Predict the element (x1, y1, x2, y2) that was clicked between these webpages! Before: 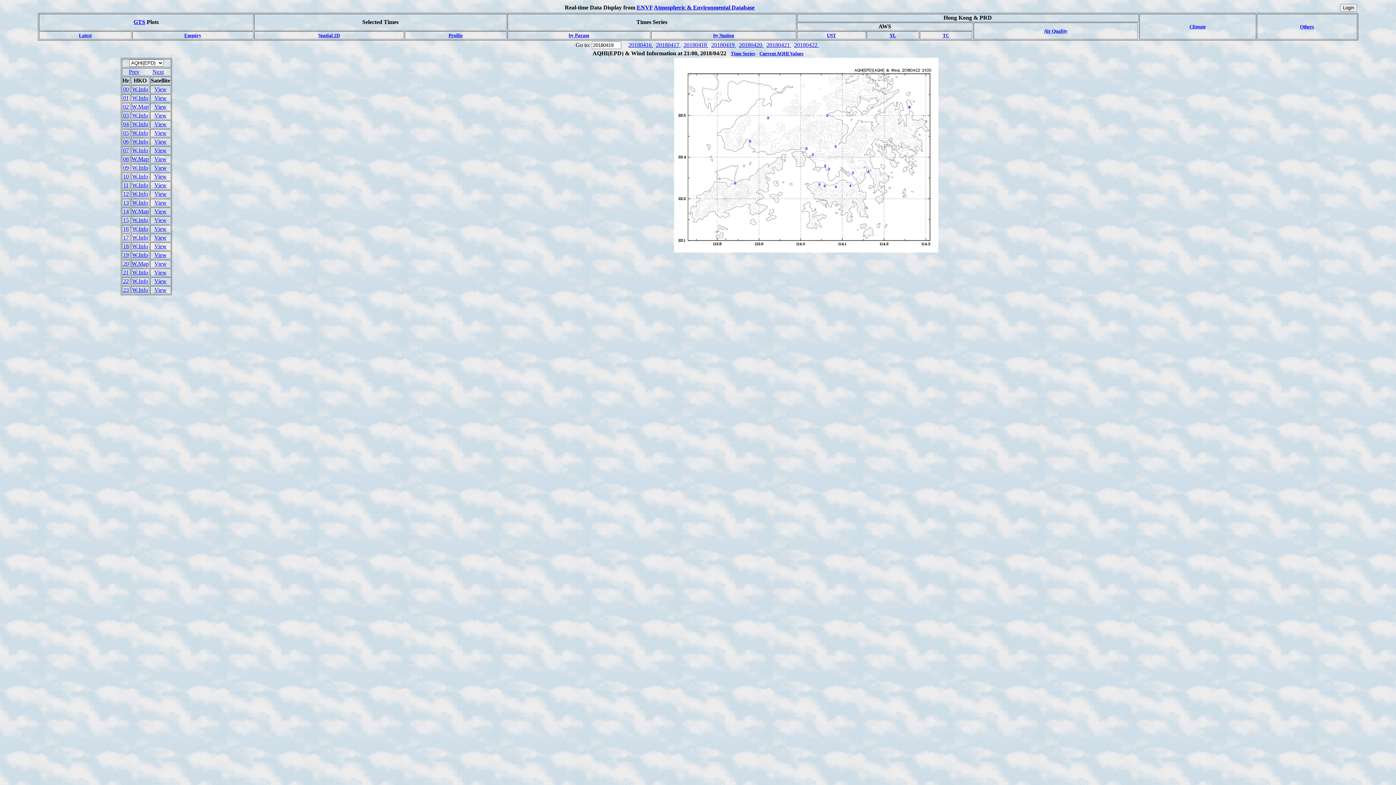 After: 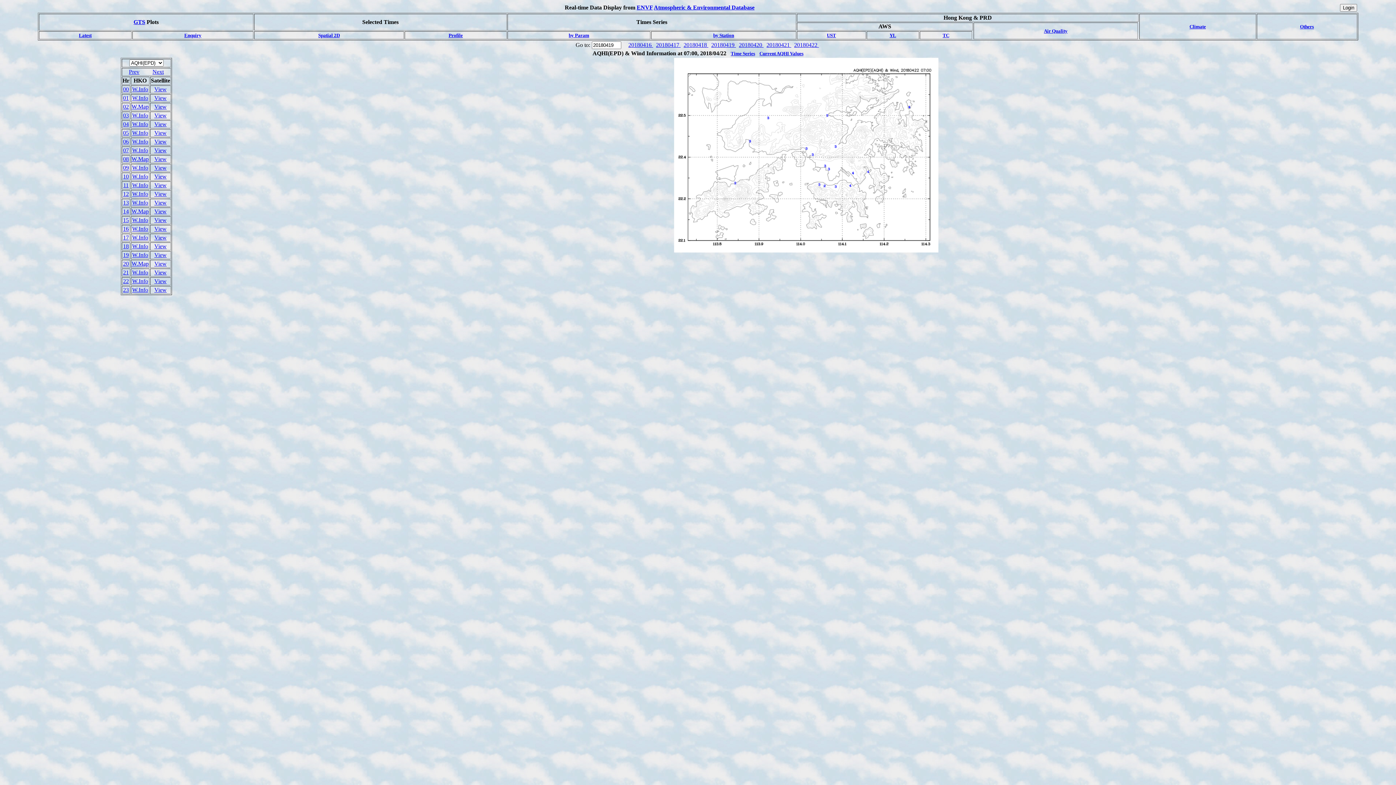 Action: label: 07 bbox: (123, 147, 128, 153)